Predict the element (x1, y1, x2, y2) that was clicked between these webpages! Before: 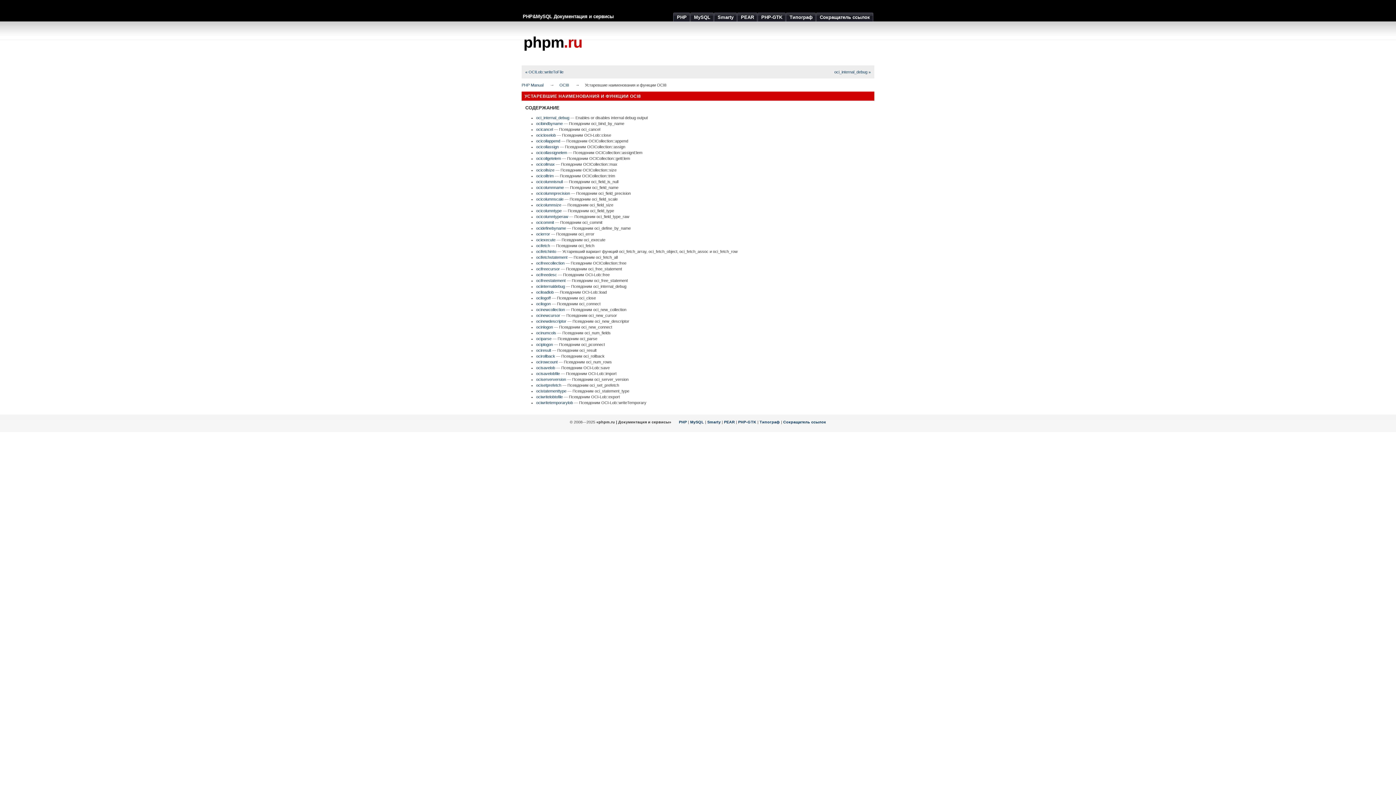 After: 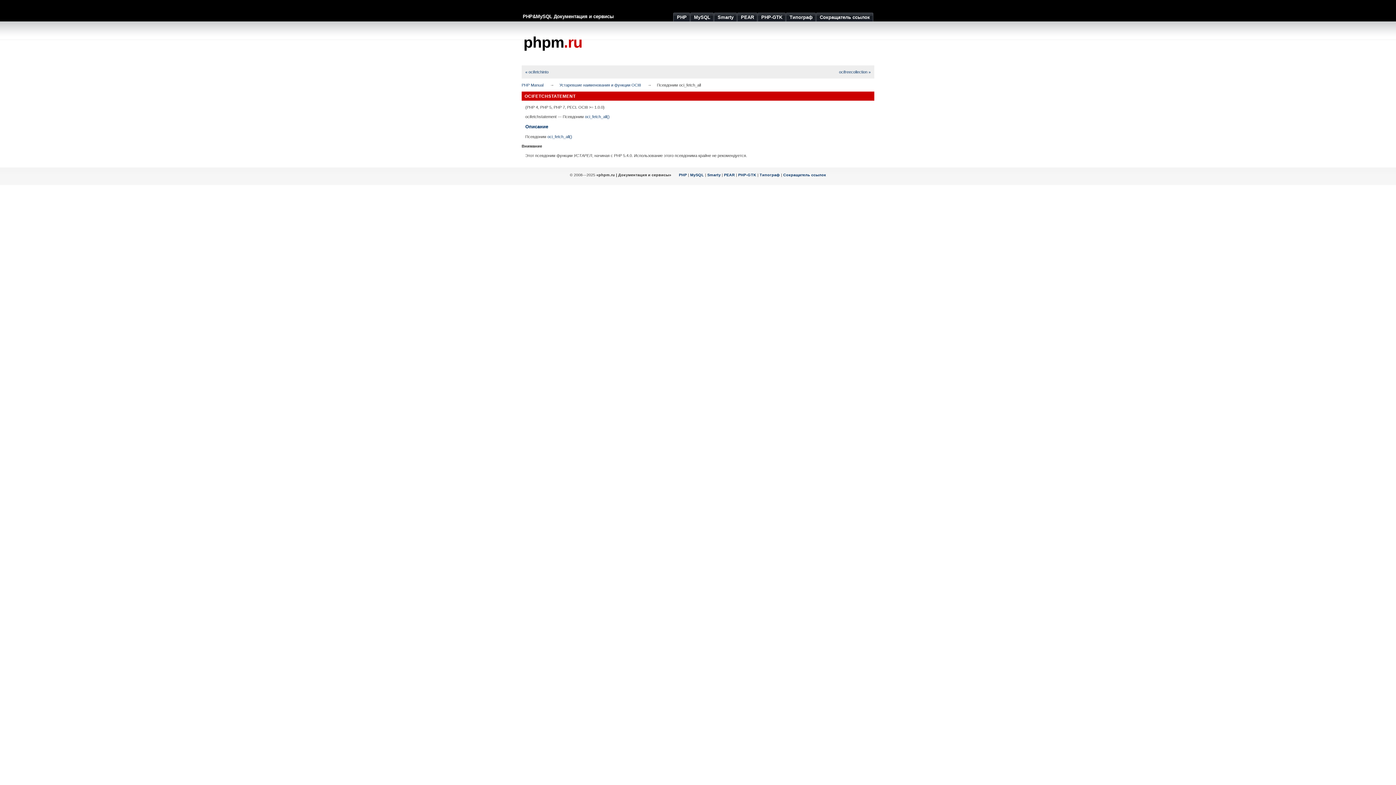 Action: label: ocifetchstatement bbox: (536, 255, 567, 259)